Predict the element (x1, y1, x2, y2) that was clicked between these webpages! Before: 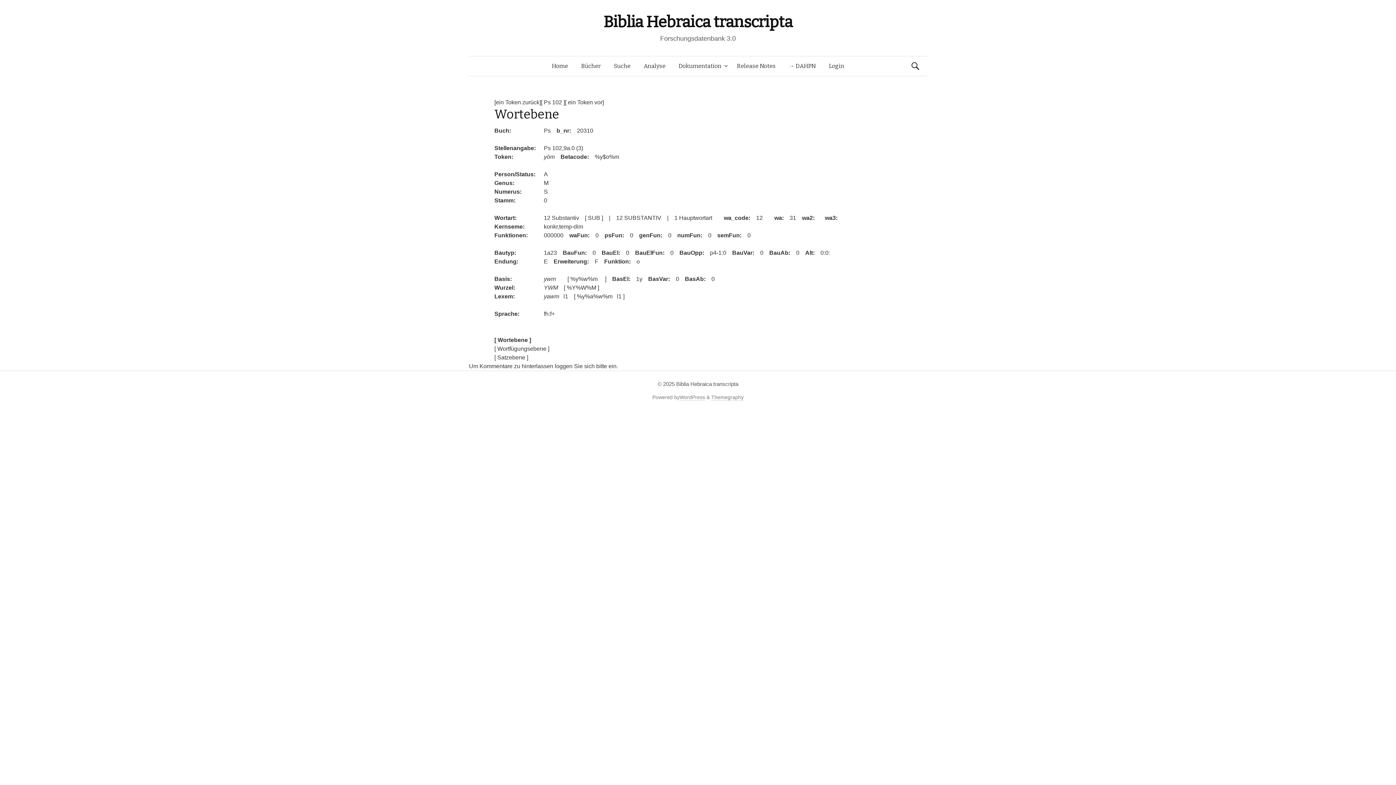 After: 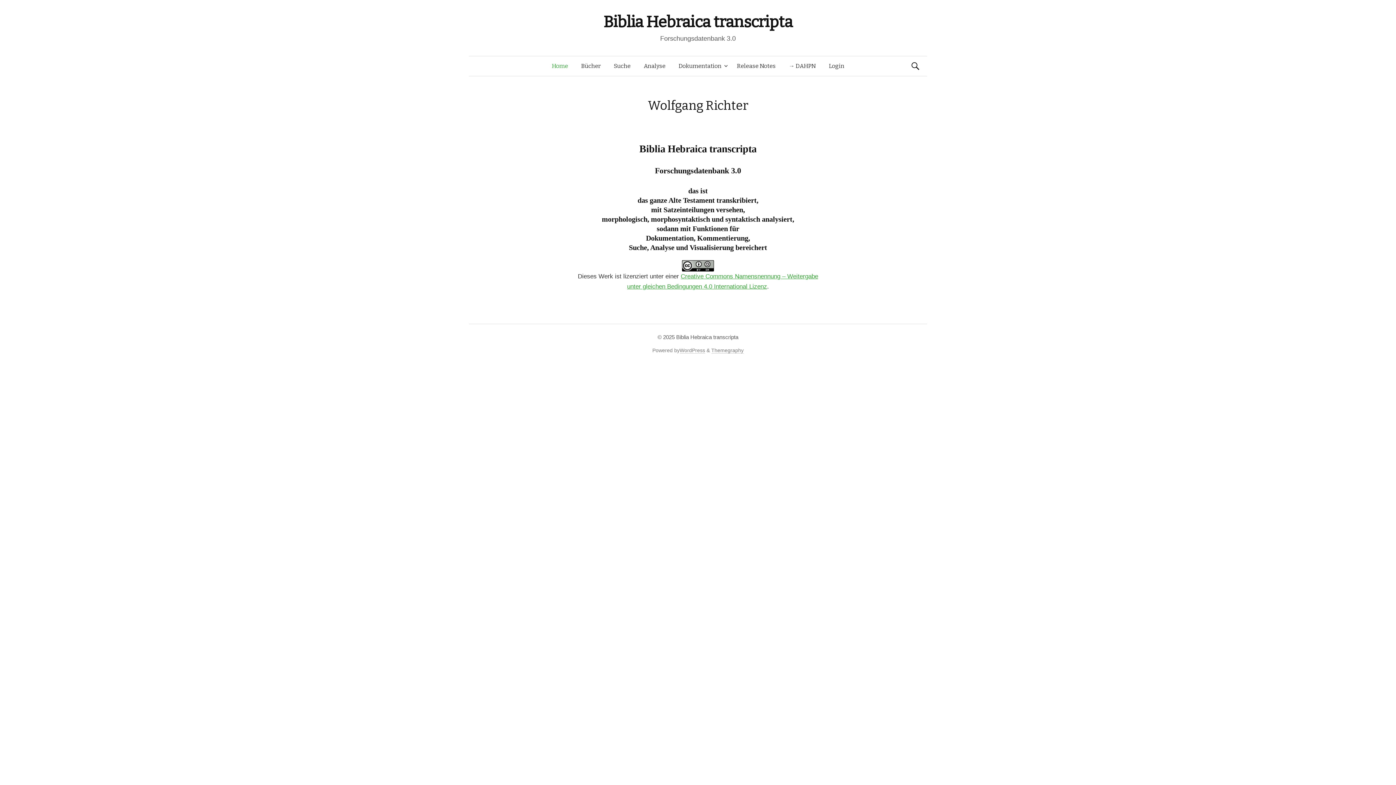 Action: bbox: (676, 381, 738, 387) label: Biblia Hebraica transcripta